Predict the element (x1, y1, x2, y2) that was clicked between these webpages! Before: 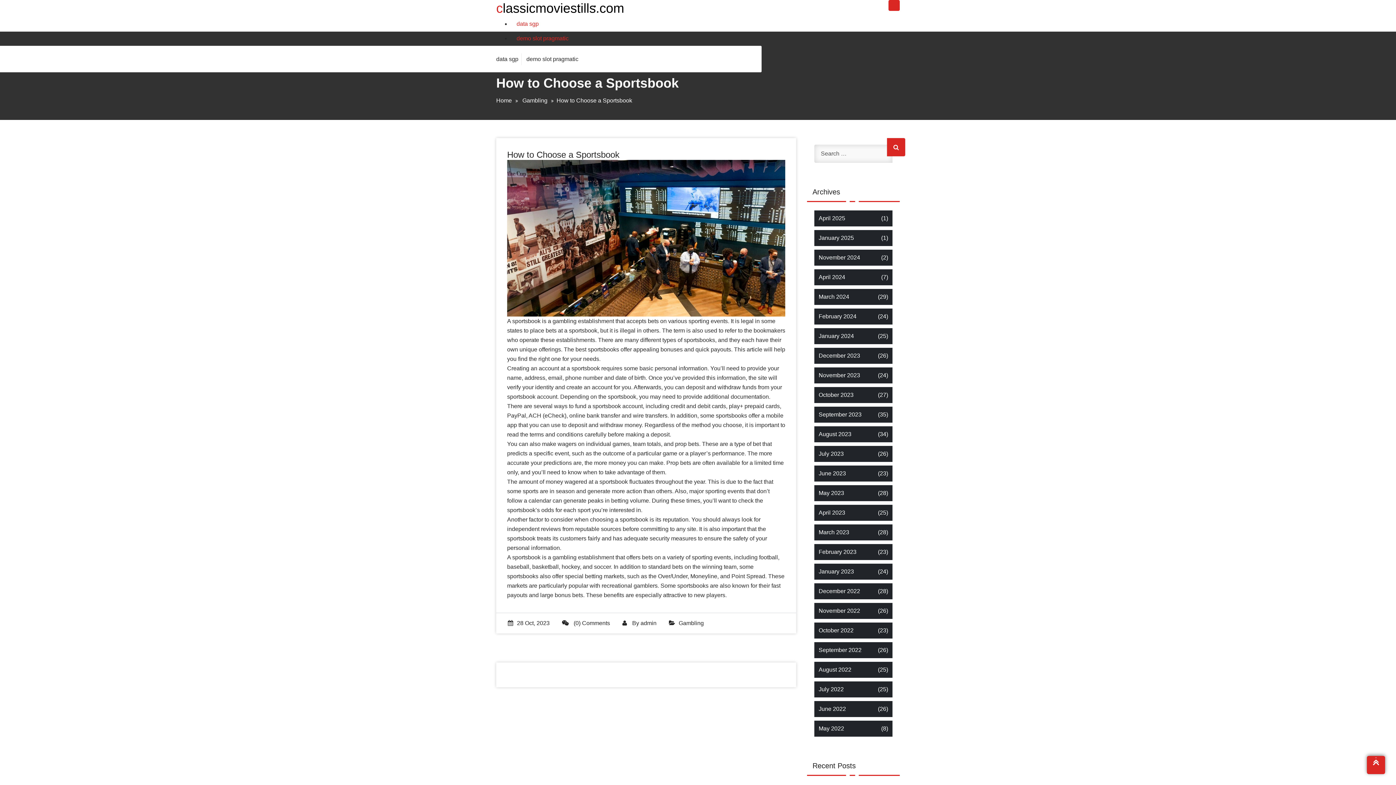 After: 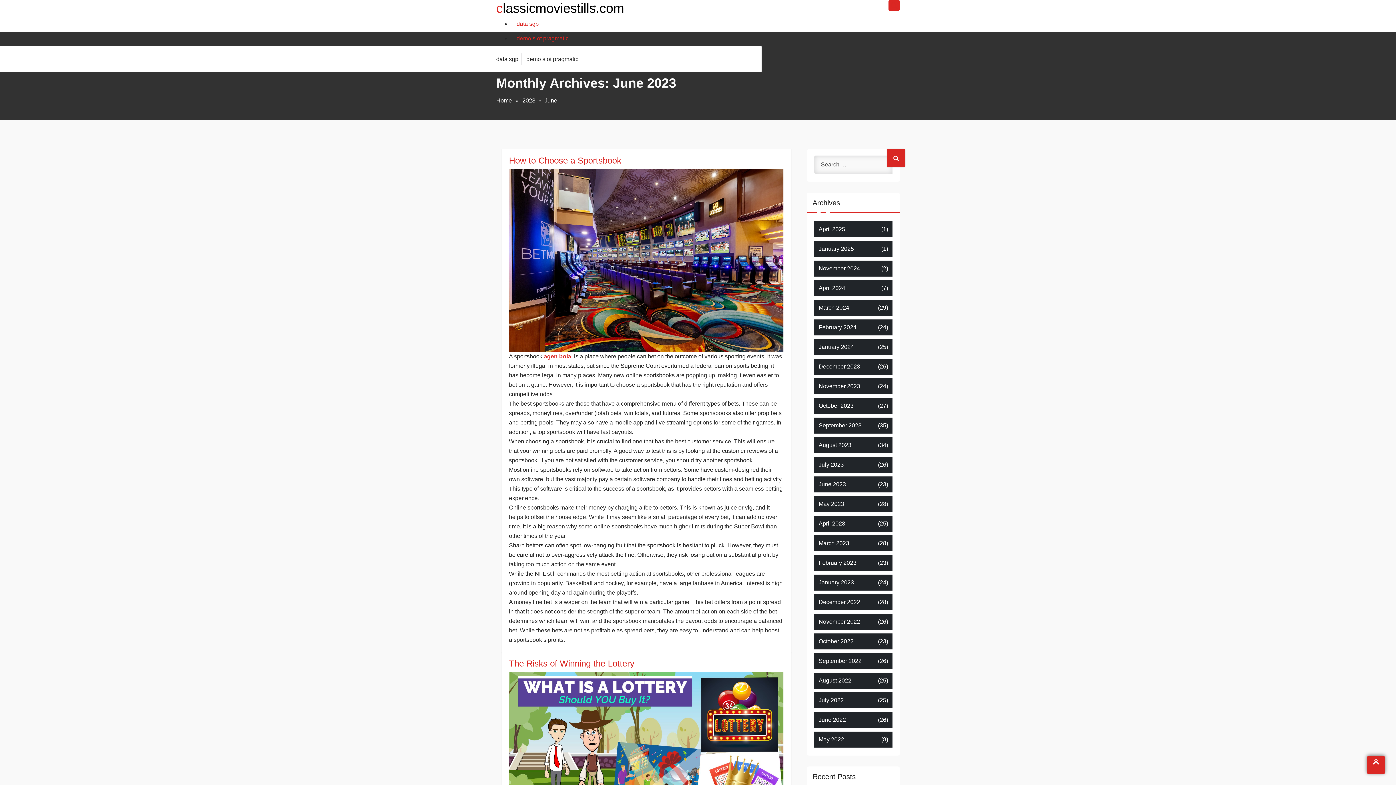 Action: label: June 2023 bbox: (818, 469, 846, 478)